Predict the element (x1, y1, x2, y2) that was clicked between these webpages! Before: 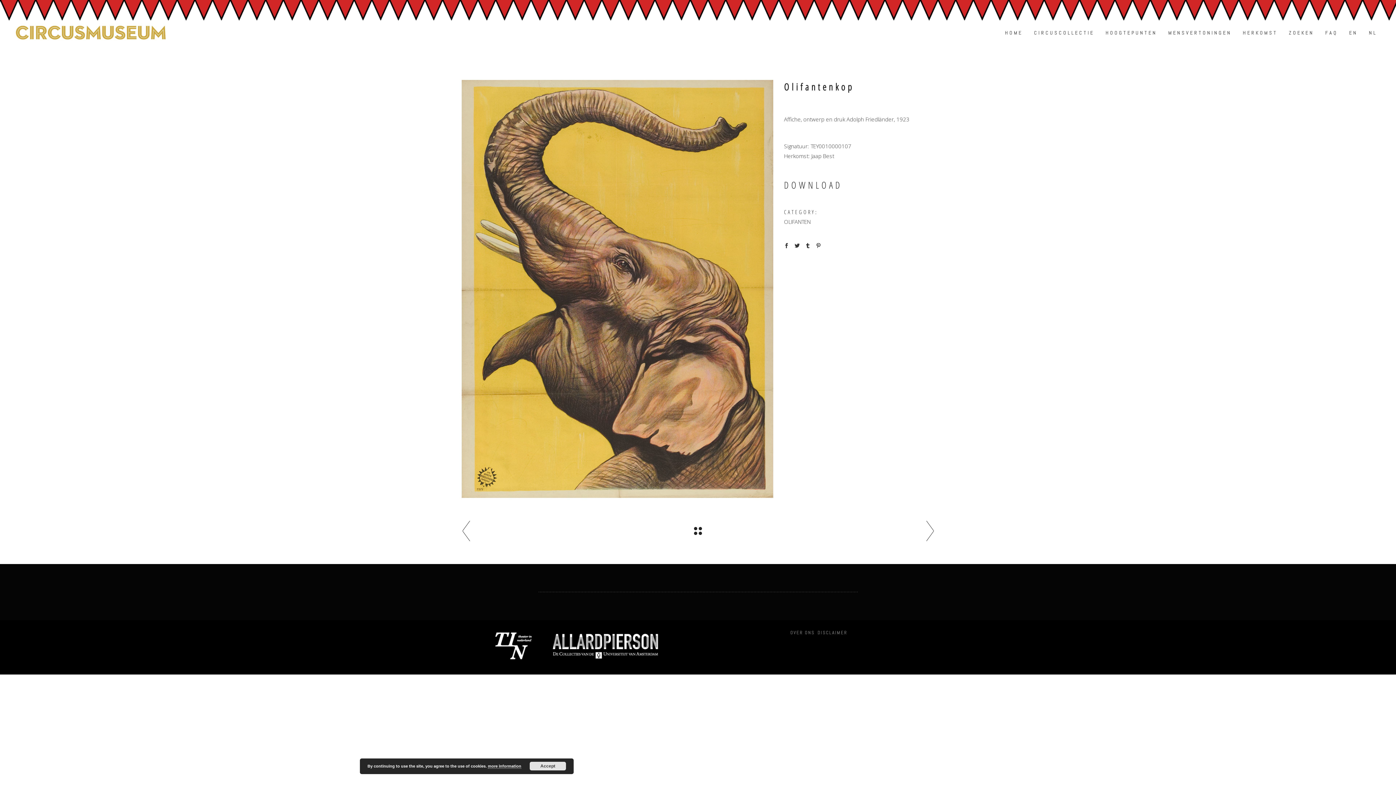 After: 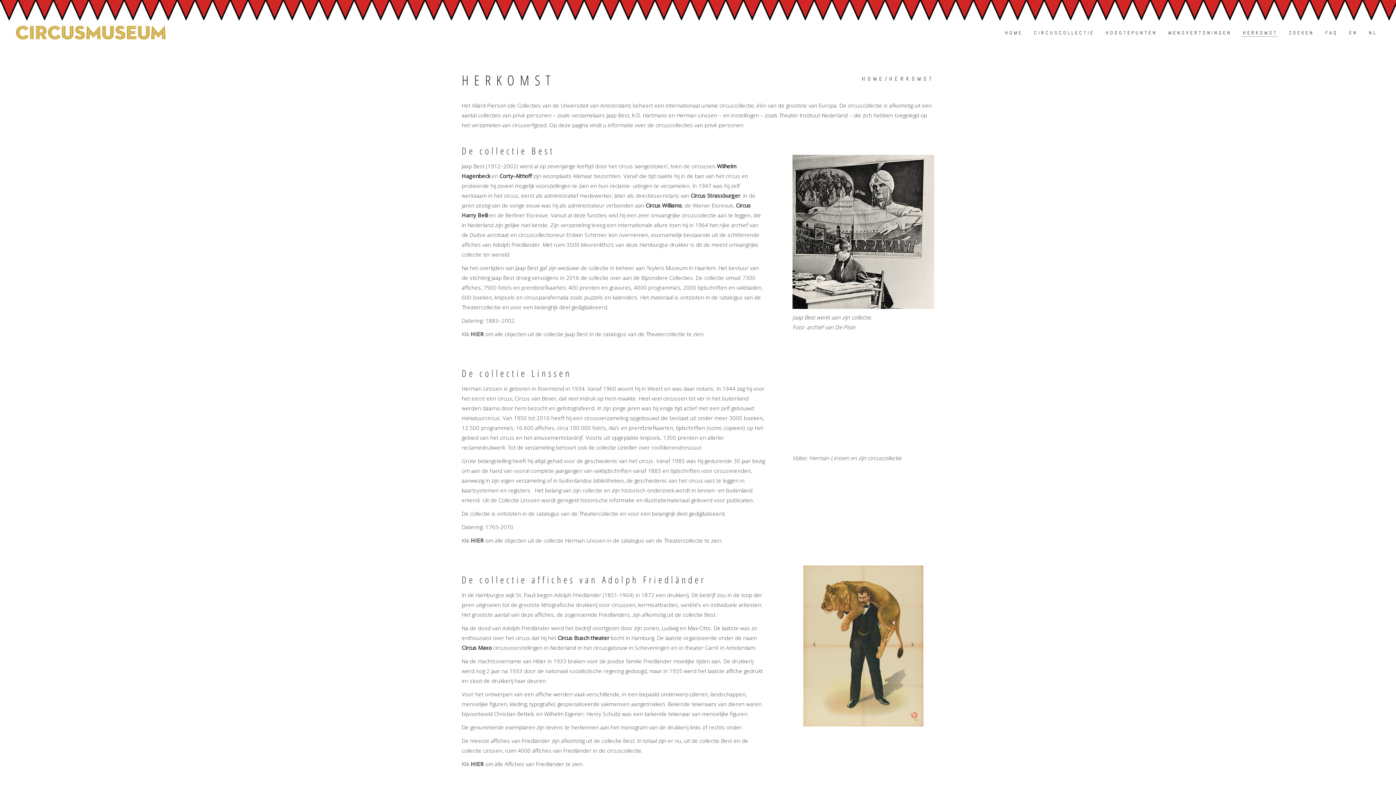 Action: label: HERKOMST bbox: (1236, 0, 1282, 65)